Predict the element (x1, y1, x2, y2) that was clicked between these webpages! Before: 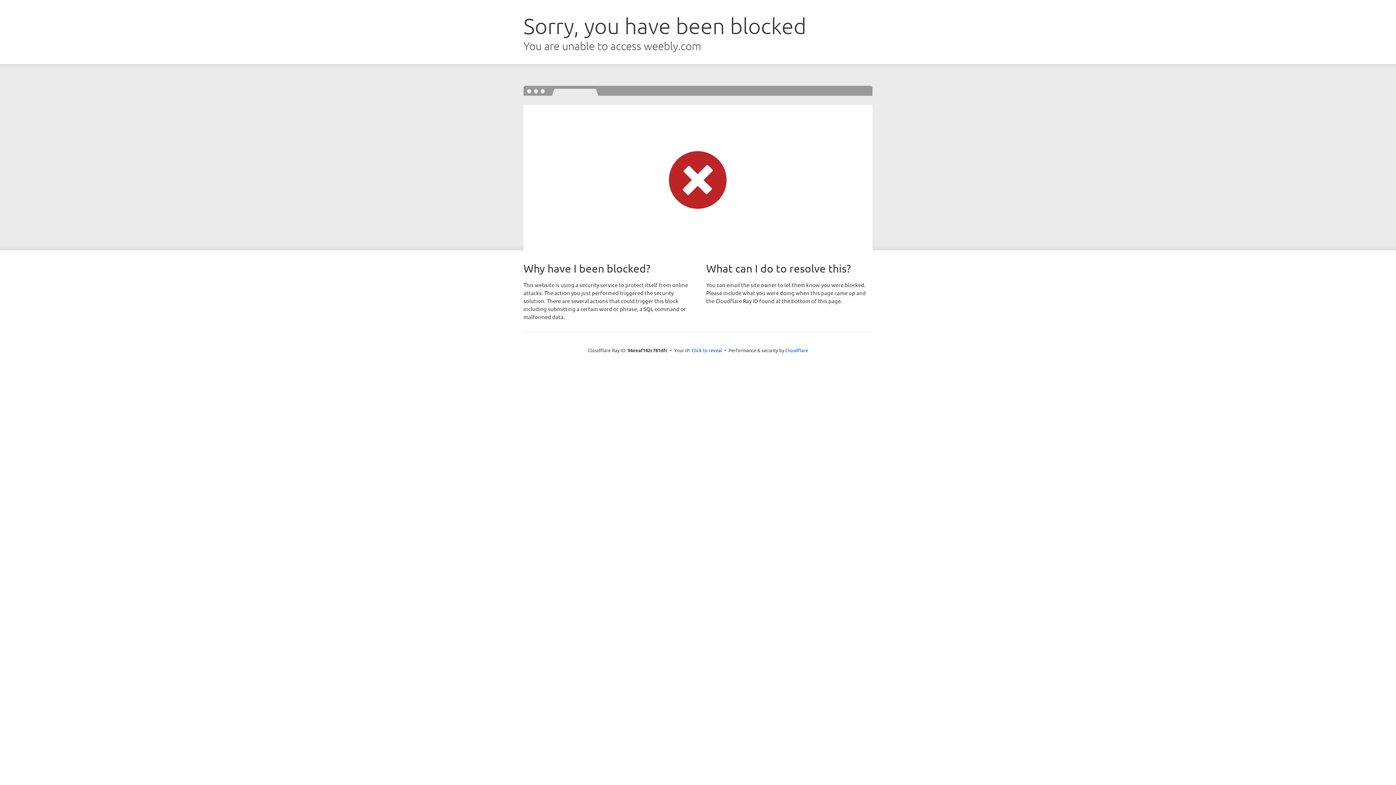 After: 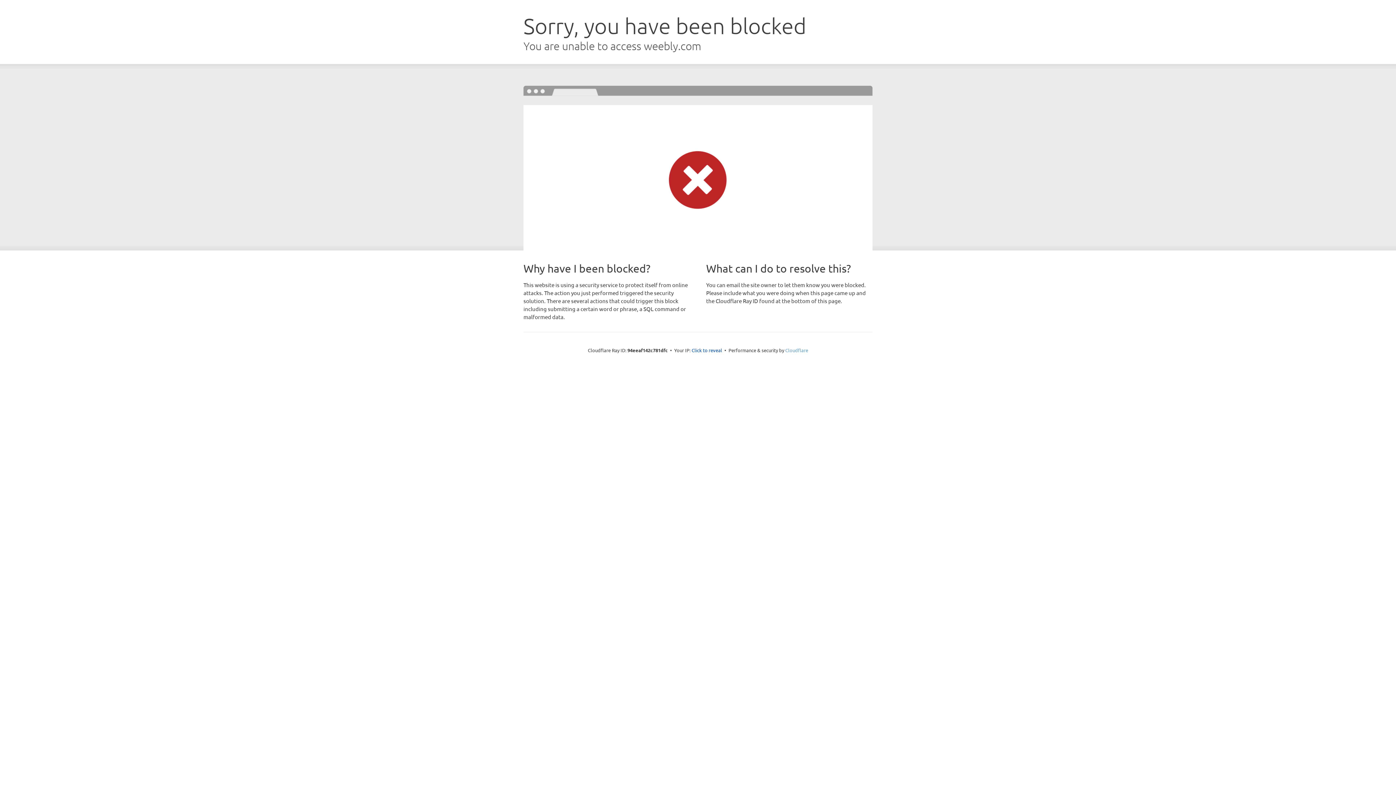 Action: bbox: (785, 347, 808, 353) label: Cloudflare